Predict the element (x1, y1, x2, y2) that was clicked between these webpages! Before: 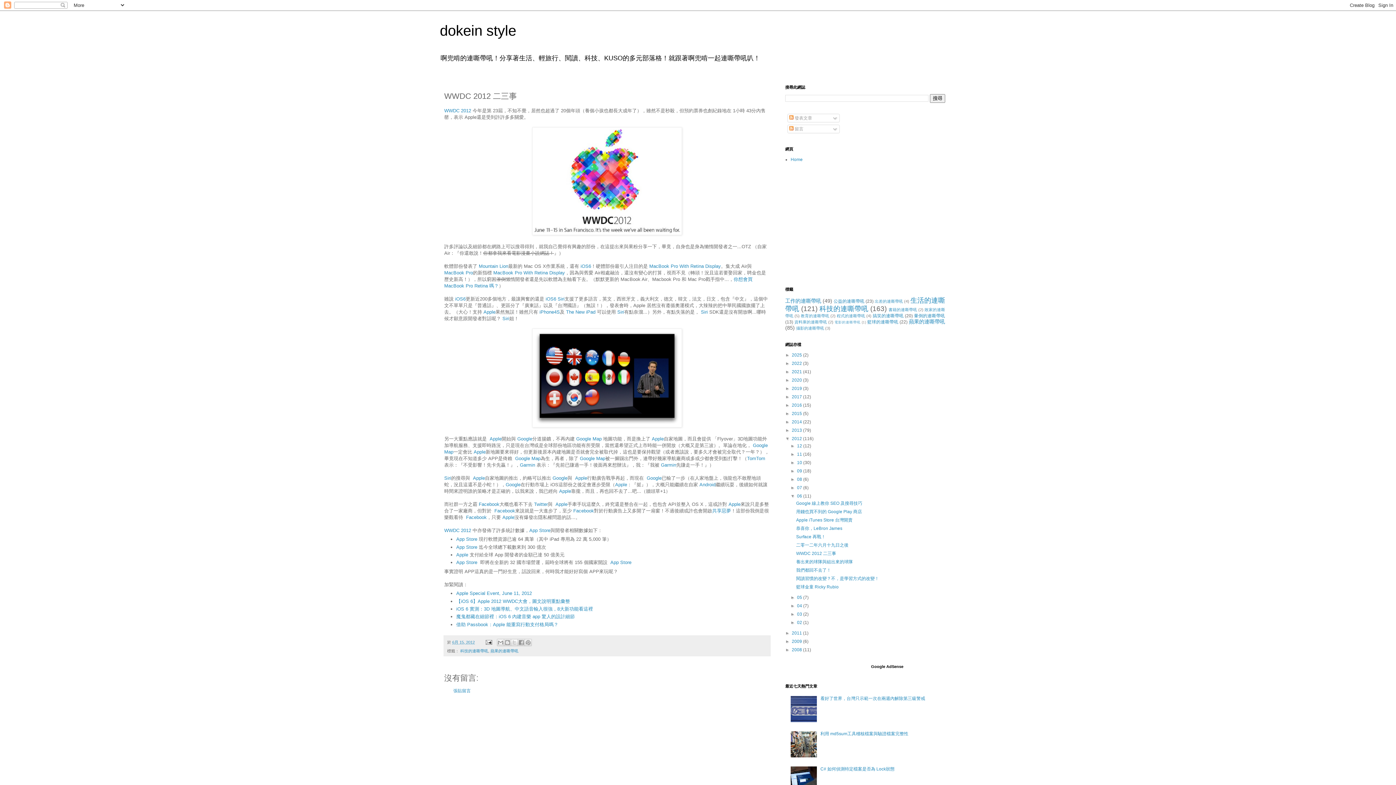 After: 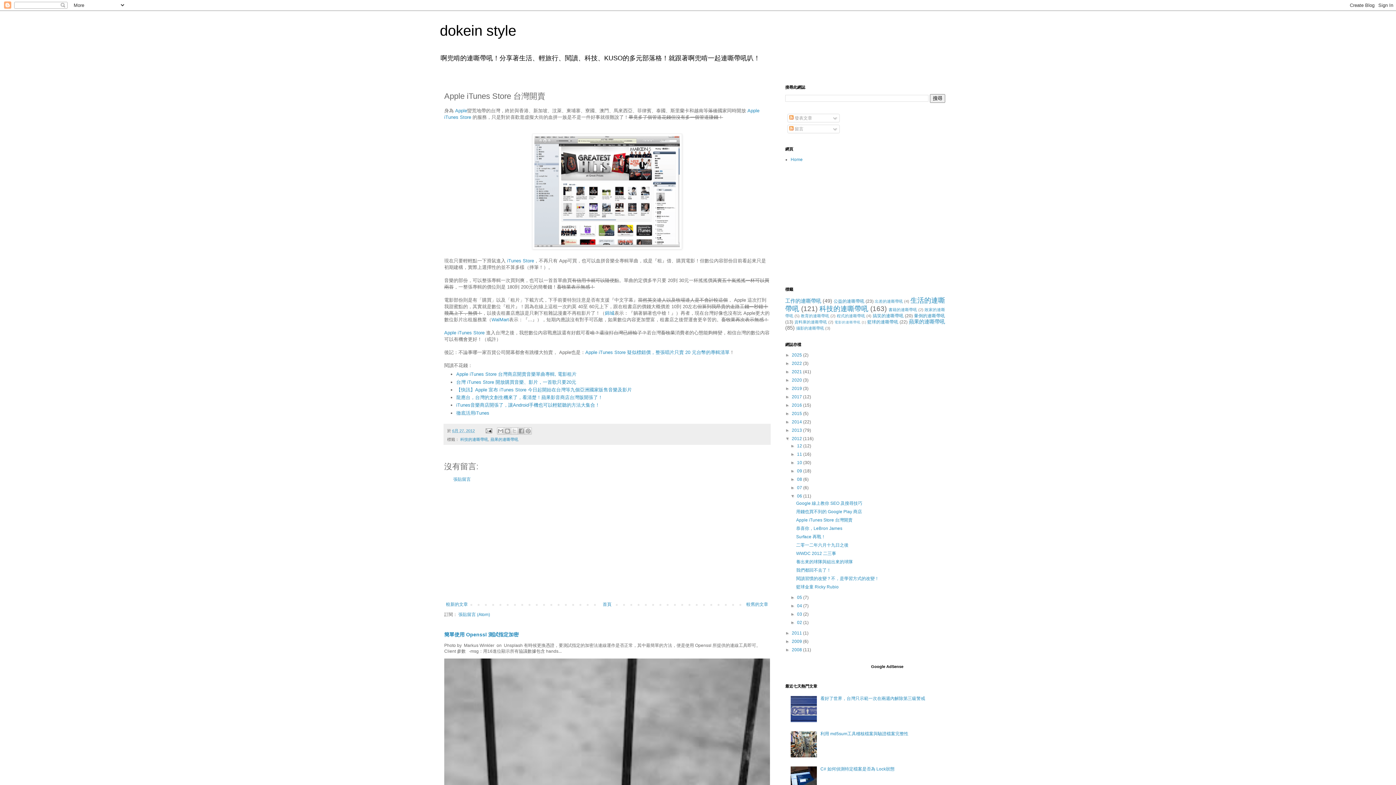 Action: bbox: (796, 517, 852, 522) label: Apple iTunes Store 台灣開賣